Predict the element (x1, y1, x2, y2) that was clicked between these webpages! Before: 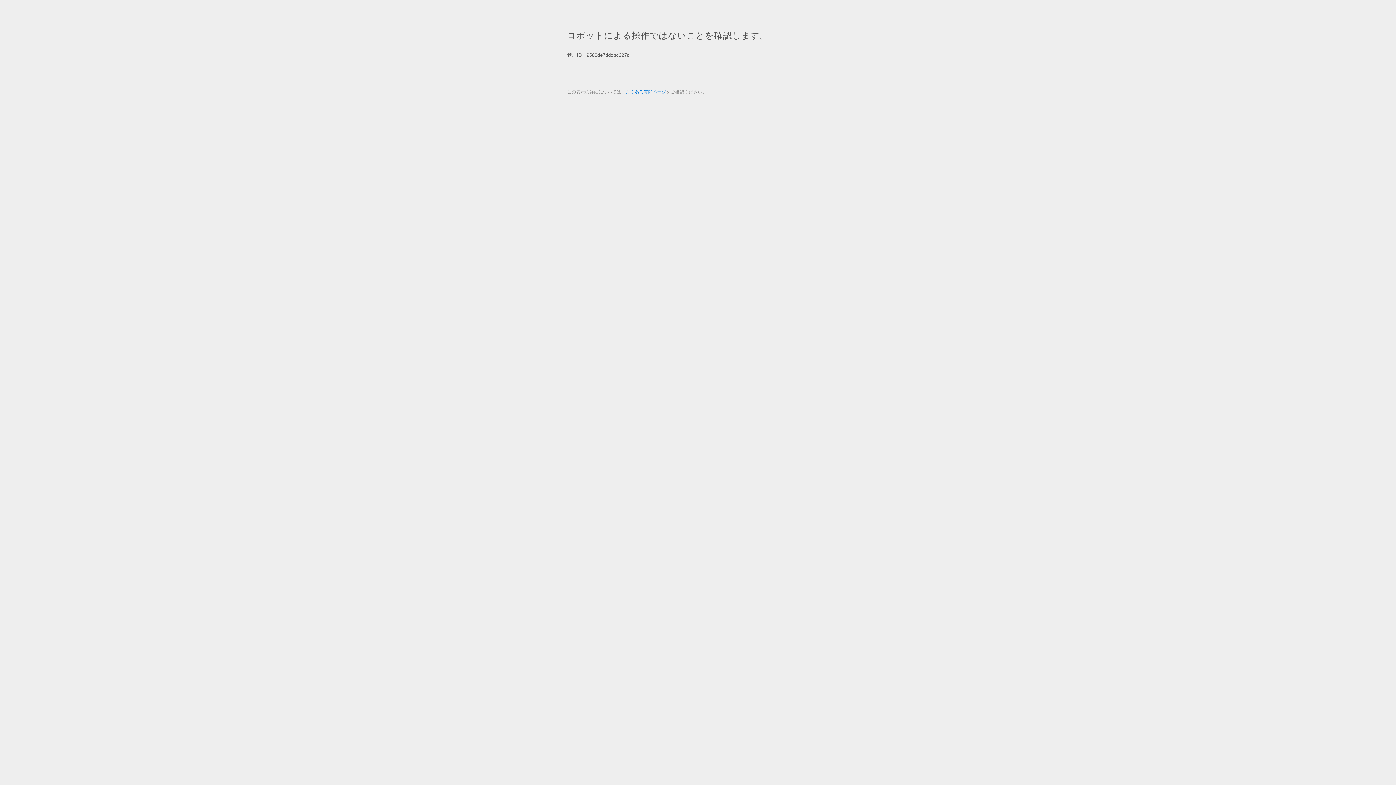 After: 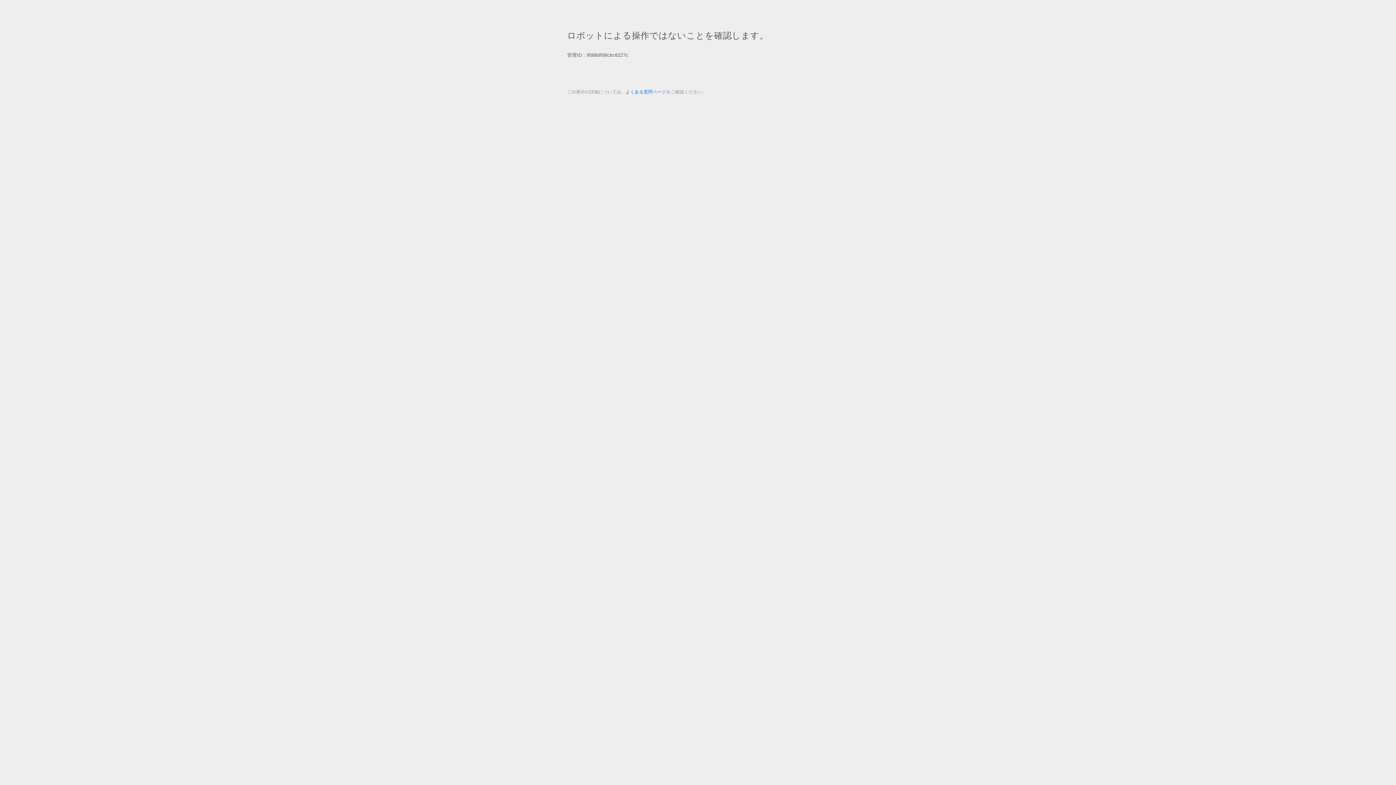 Action: label: よくある質問ページ bbox: (625, 89, 666, 94)